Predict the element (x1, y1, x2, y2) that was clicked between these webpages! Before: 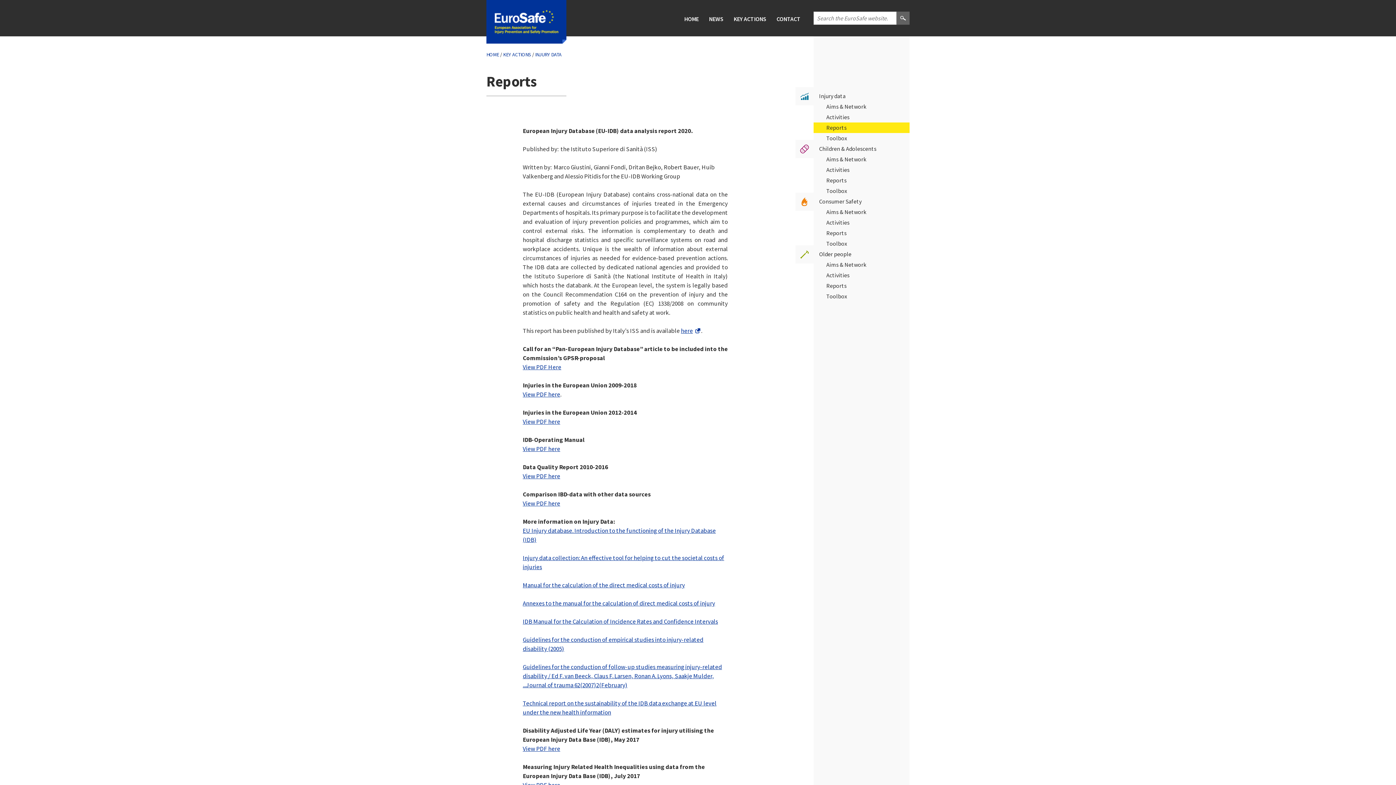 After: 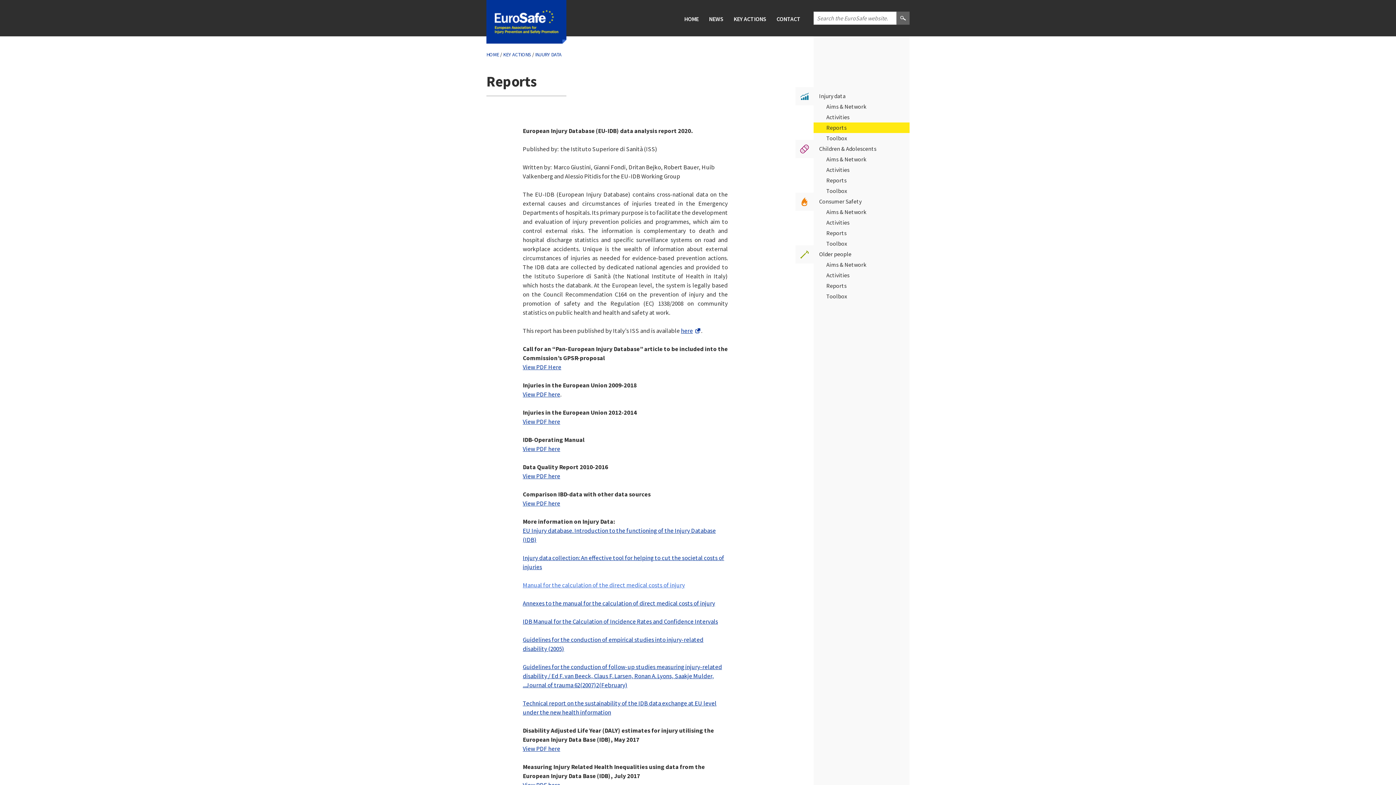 Action: bbox: (522, 581, 685, 589) label: Manual for the calculation of the direct medical costs of injury